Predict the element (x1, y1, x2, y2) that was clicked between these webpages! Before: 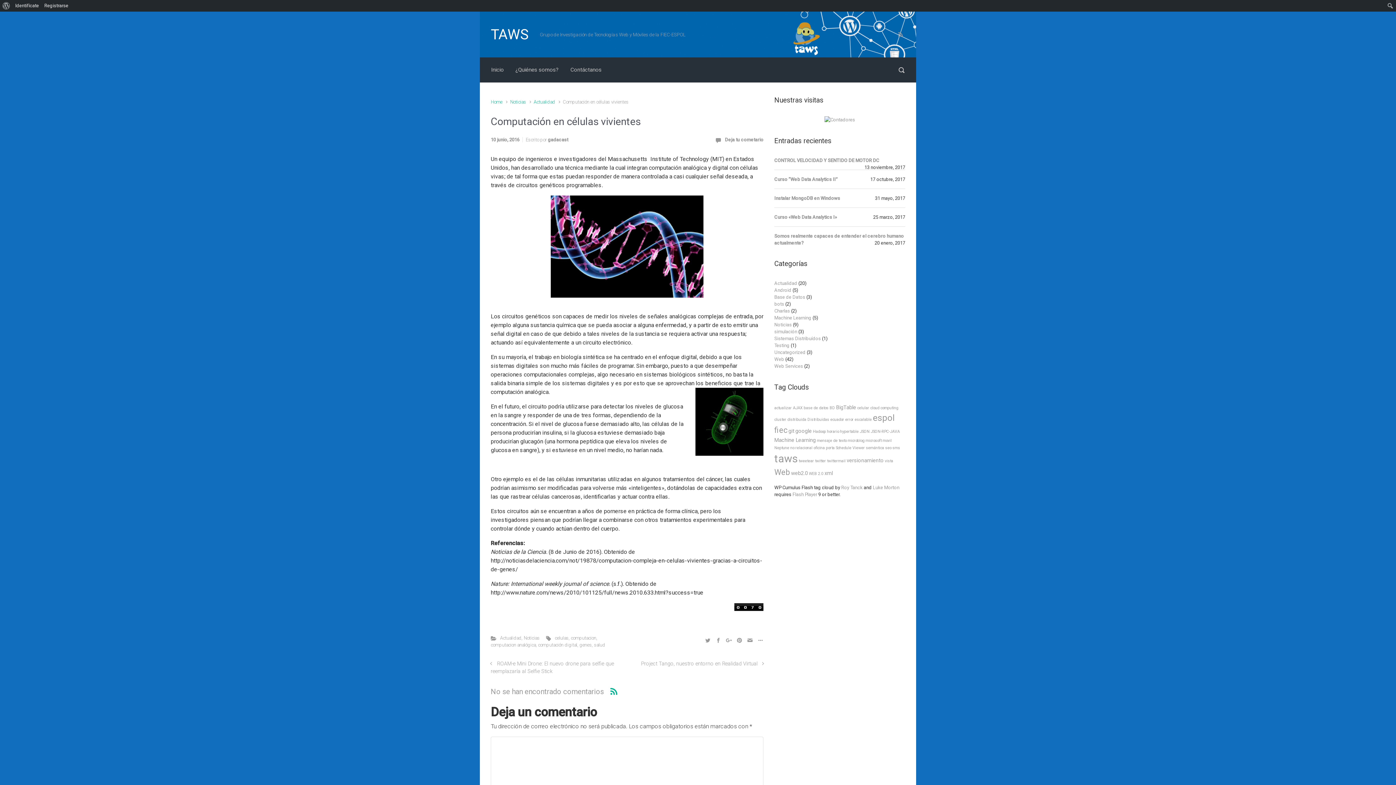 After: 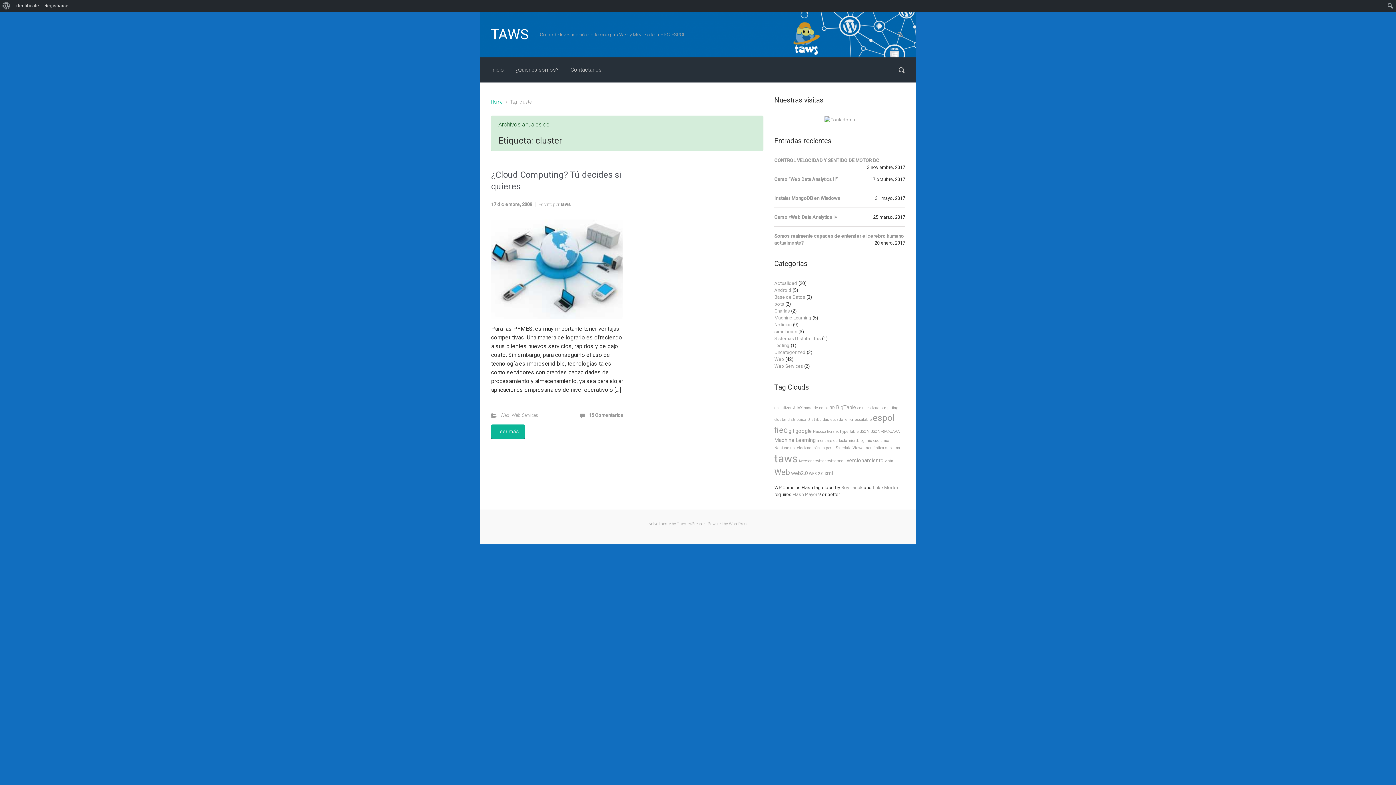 Action: bbox: (774, 416, 786, 422) label: cluster (1 elemento)